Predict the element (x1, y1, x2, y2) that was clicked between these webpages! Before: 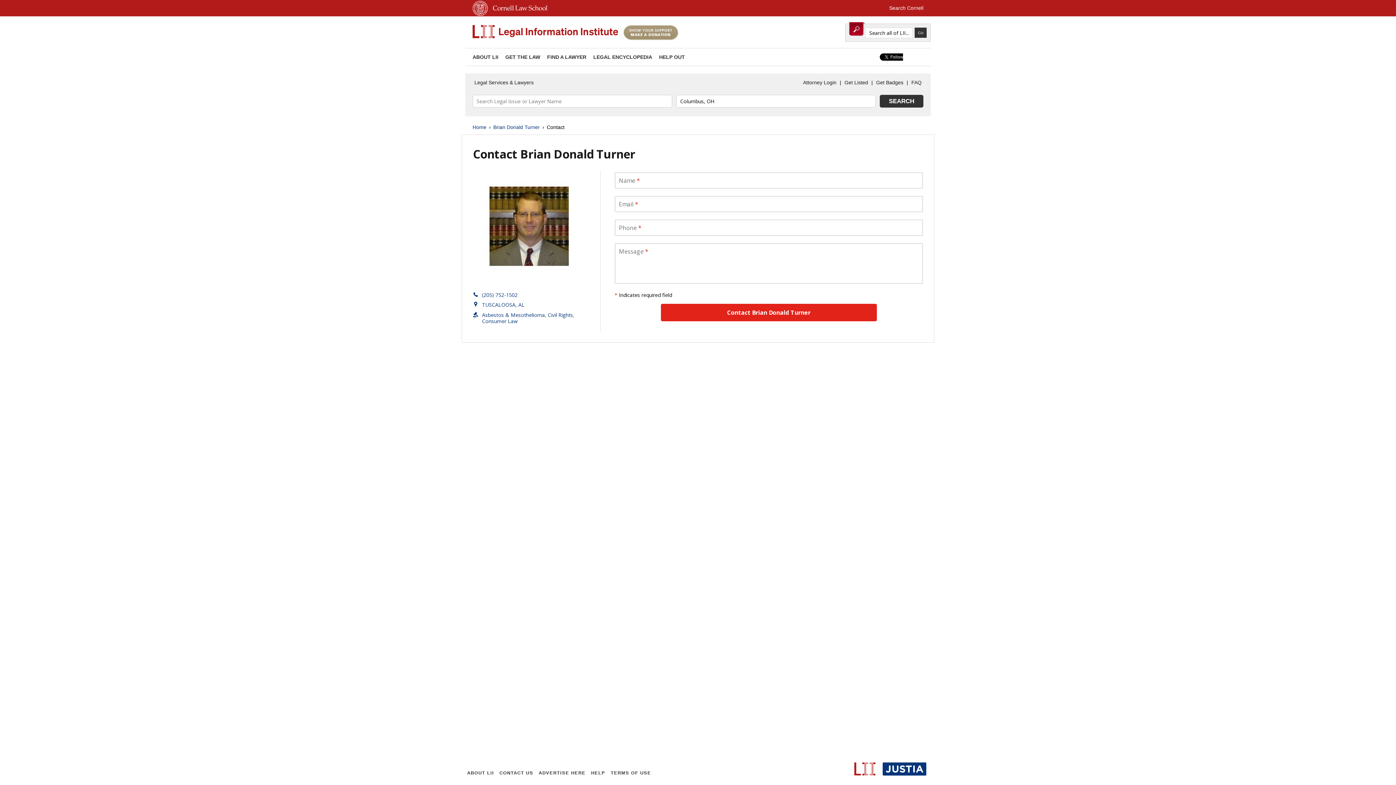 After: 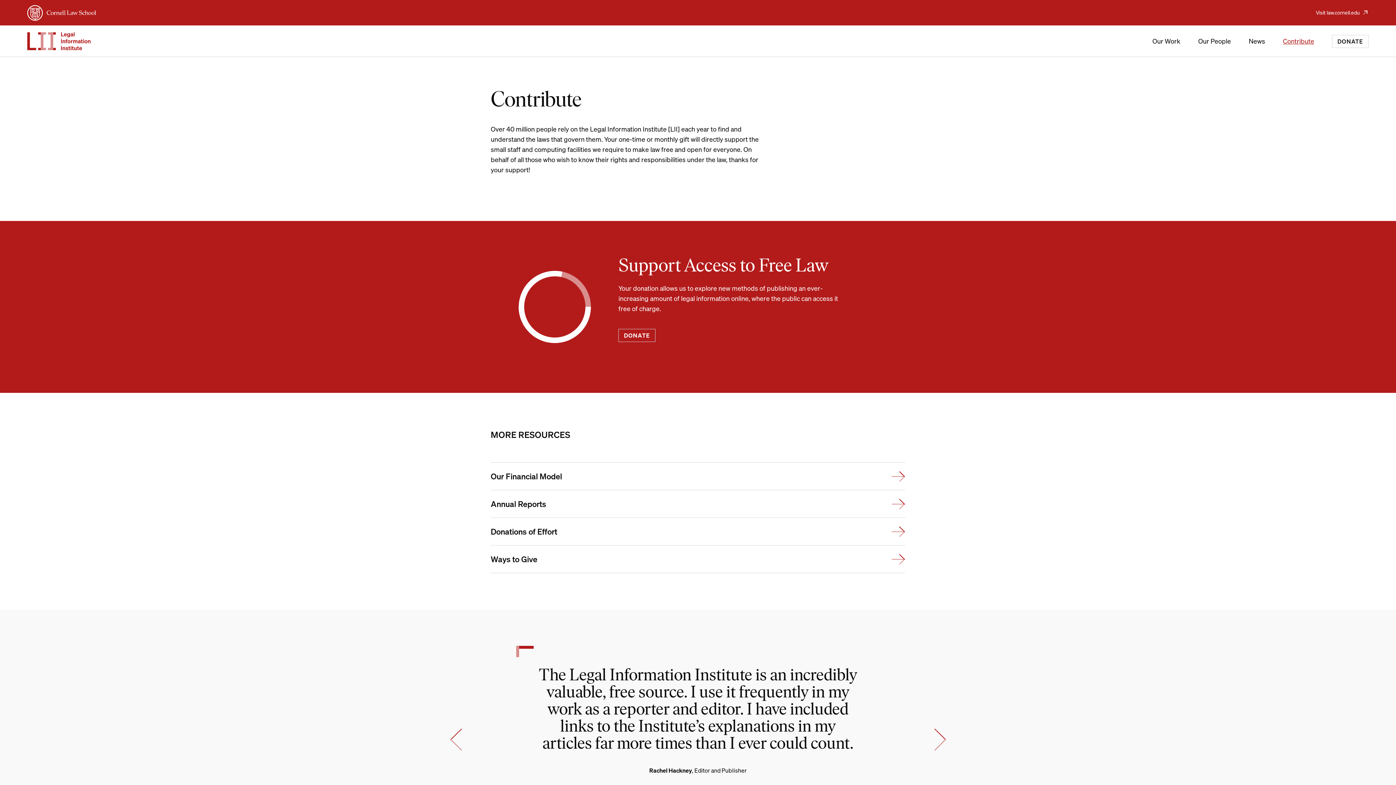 Action: bbox: (537, 769, 587, 777) label: ADVERTISE HERE